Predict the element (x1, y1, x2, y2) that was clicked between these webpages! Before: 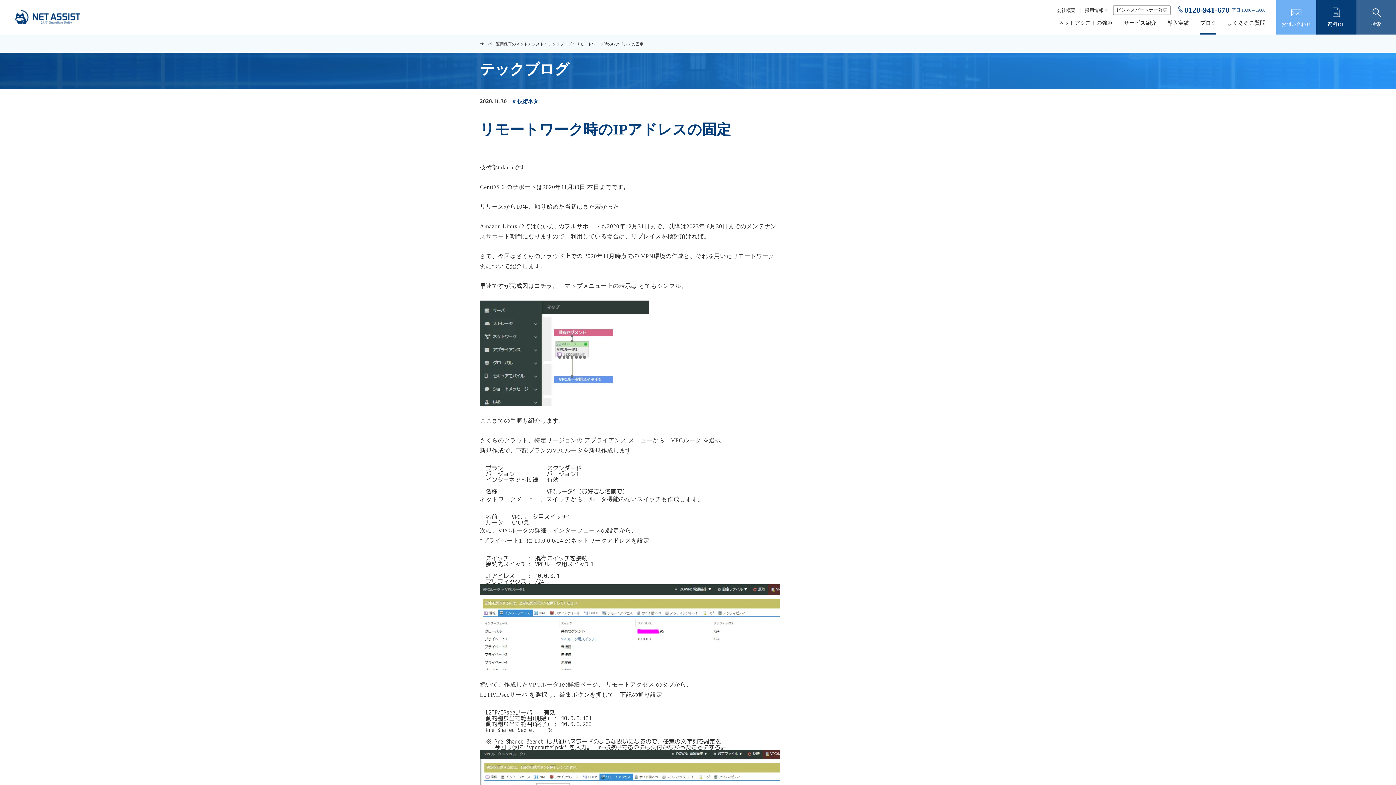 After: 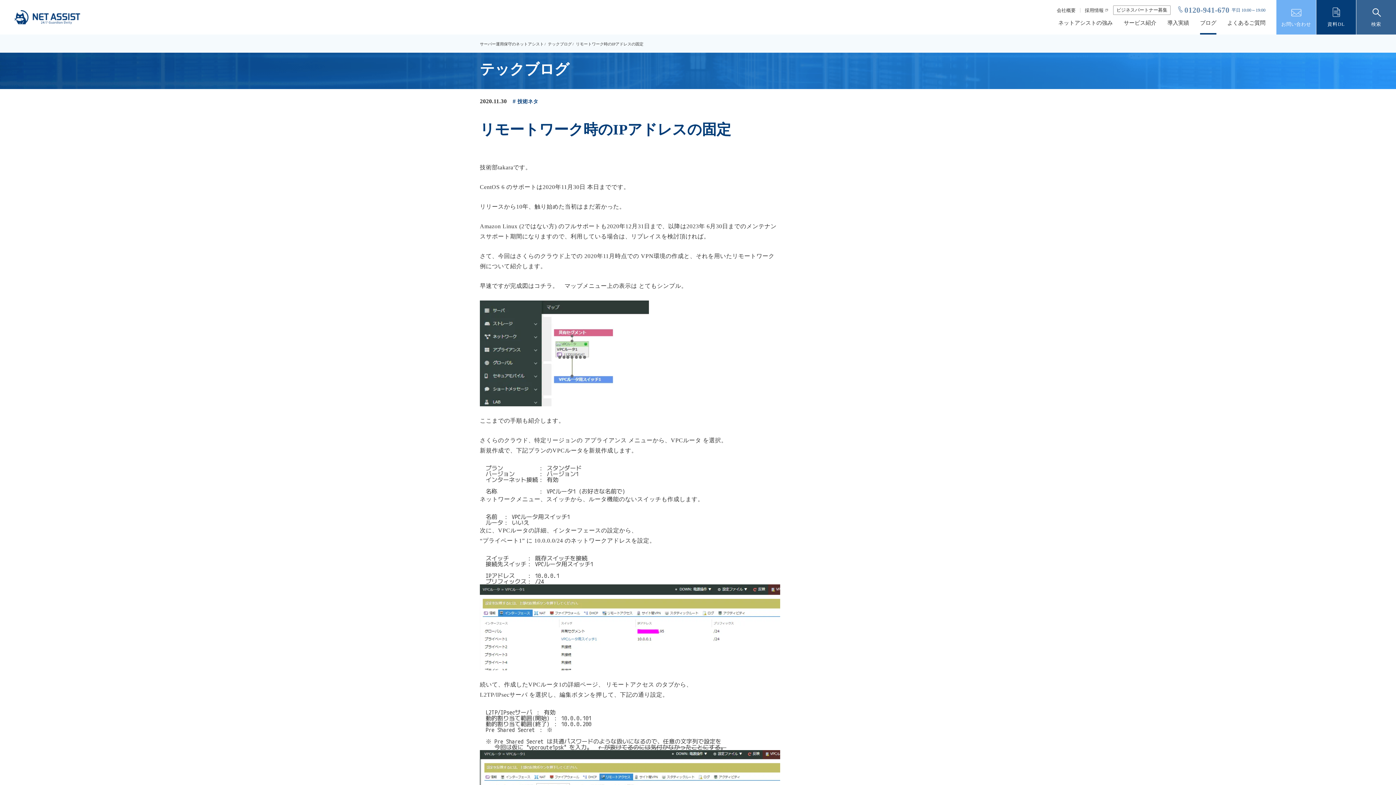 Action: bbox: (1178, 5, 1229, 14) label: 0120-941-670